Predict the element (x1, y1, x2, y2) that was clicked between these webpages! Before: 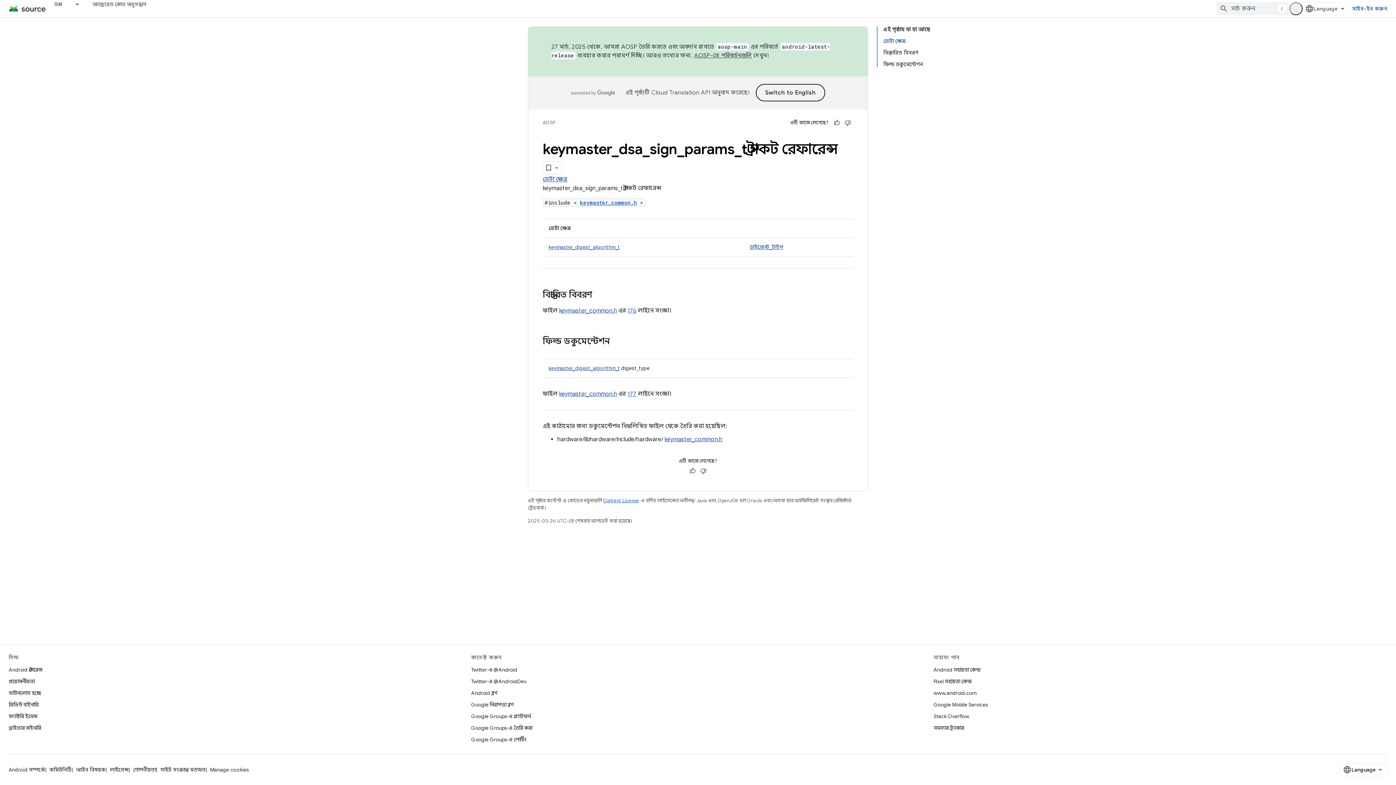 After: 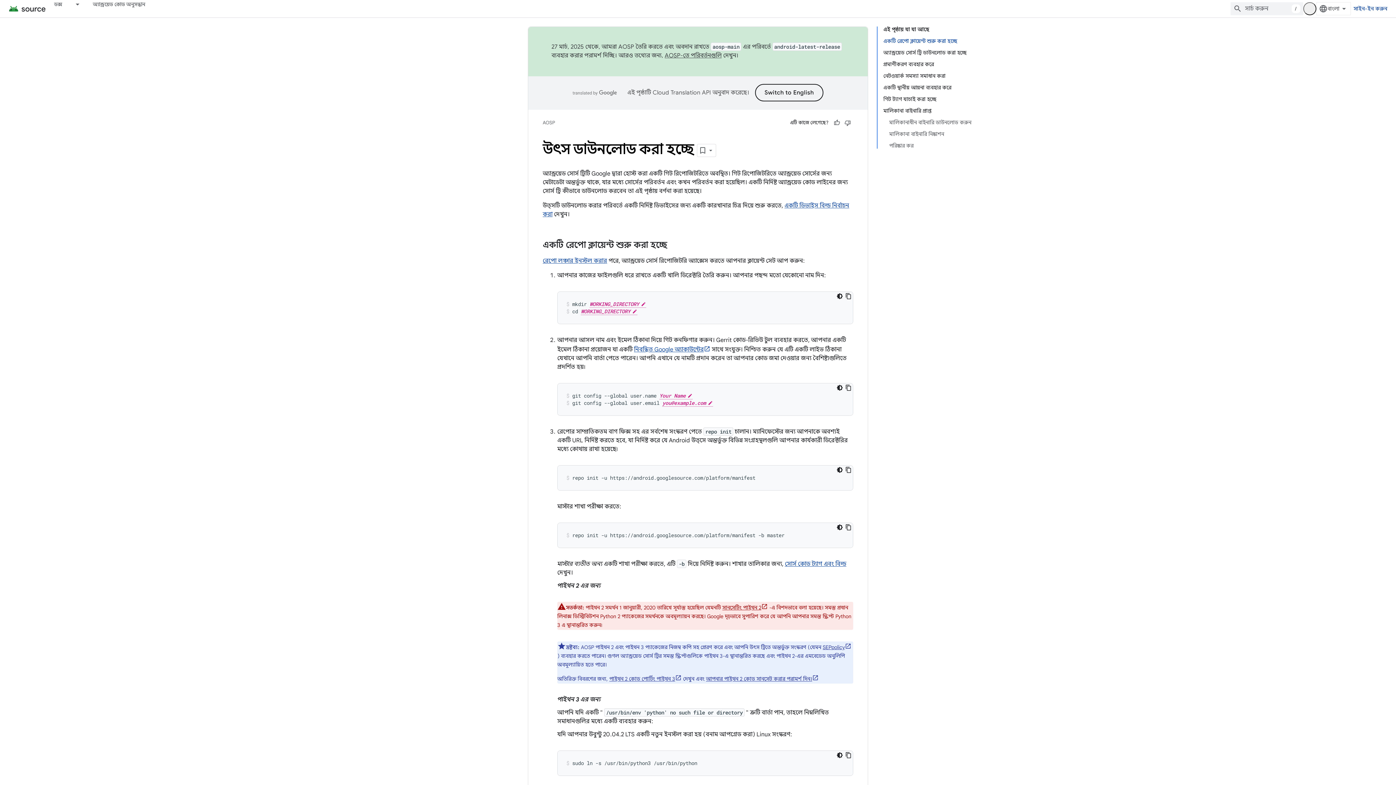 Action: label: ডাউনলোড হচ্ছে bbox: (8, 687, 40, 699)